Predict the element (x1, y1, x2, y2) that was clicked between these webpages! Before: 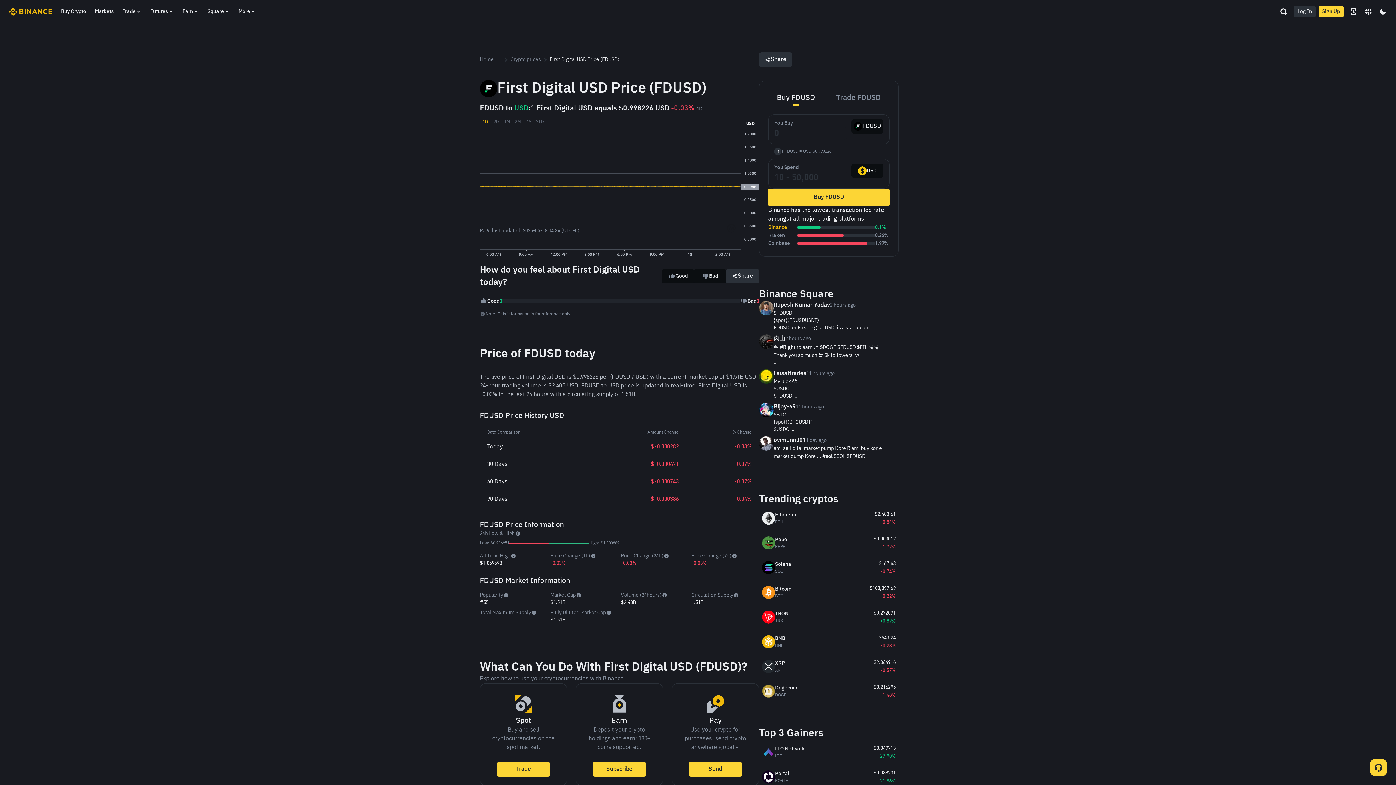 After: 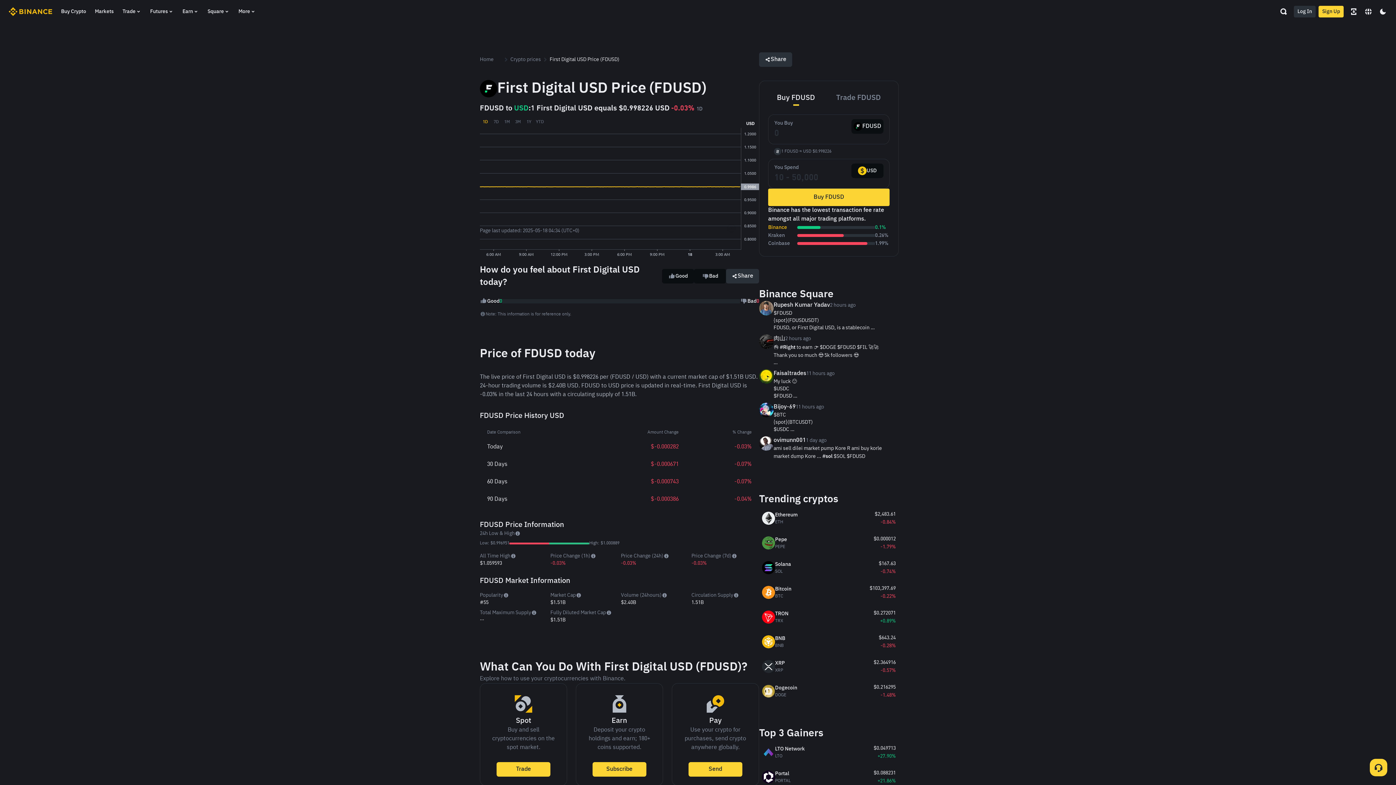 Action: label: 1D bbox: (480, 117, 490, 126)